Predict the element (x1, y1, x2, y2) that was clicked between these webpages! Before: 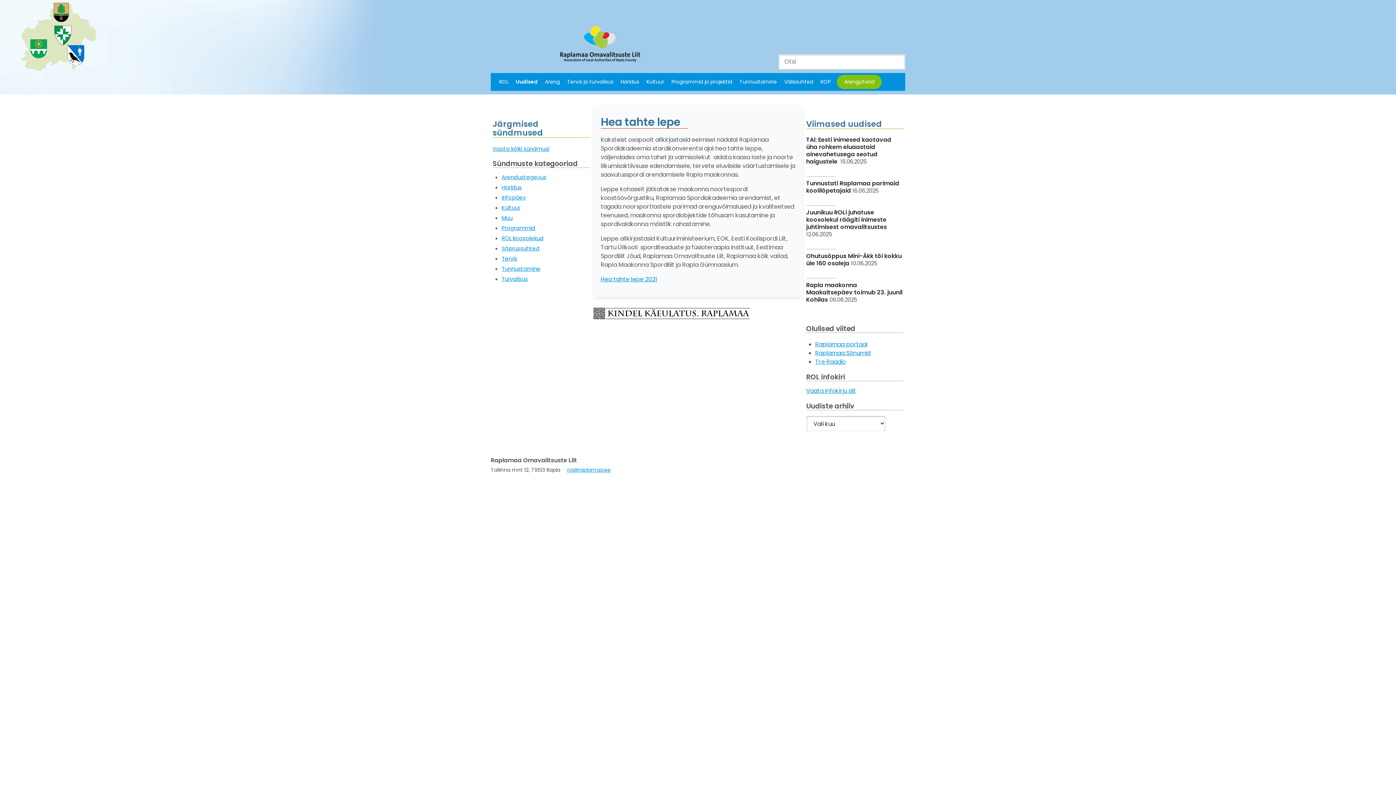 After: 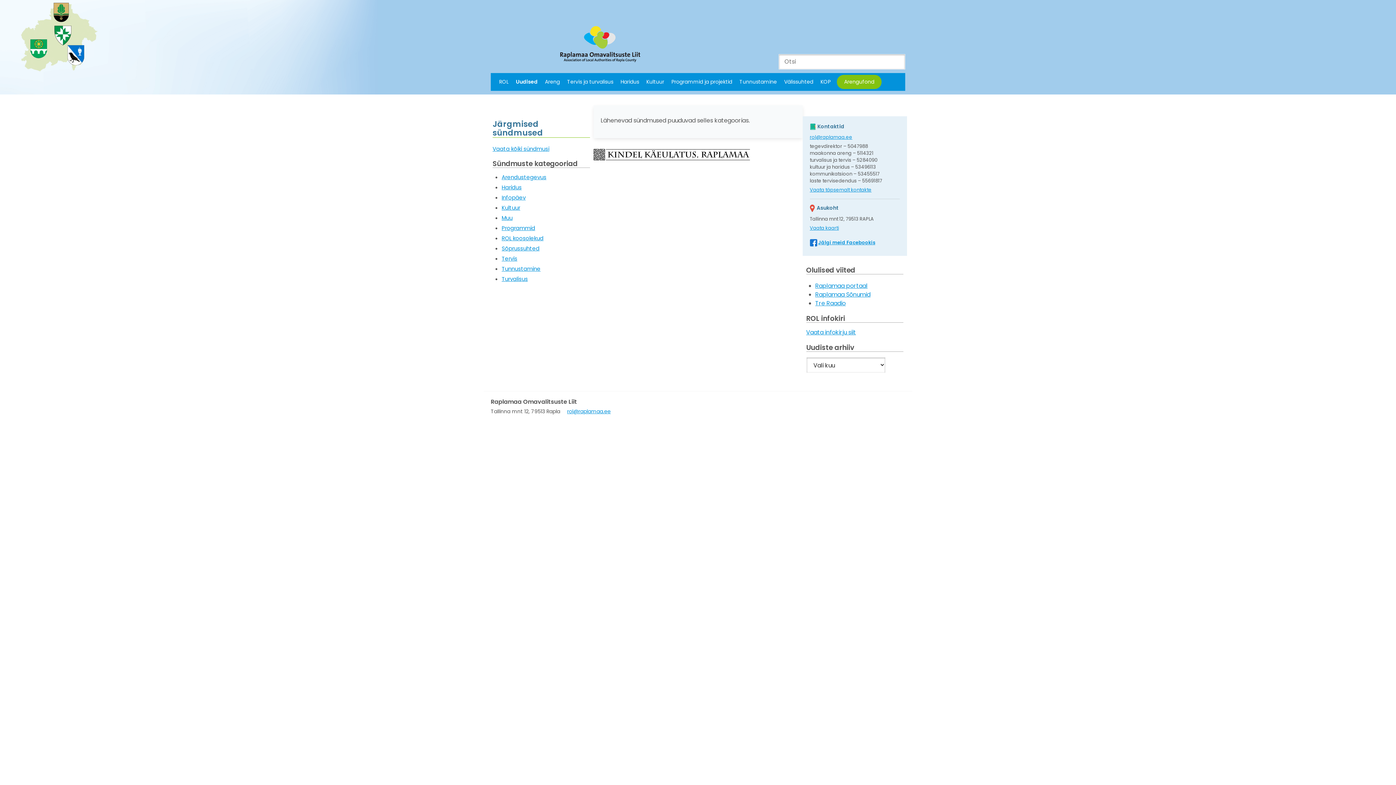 Action: label: Sõprussuhted bbox: (501, 244, 539, 252)